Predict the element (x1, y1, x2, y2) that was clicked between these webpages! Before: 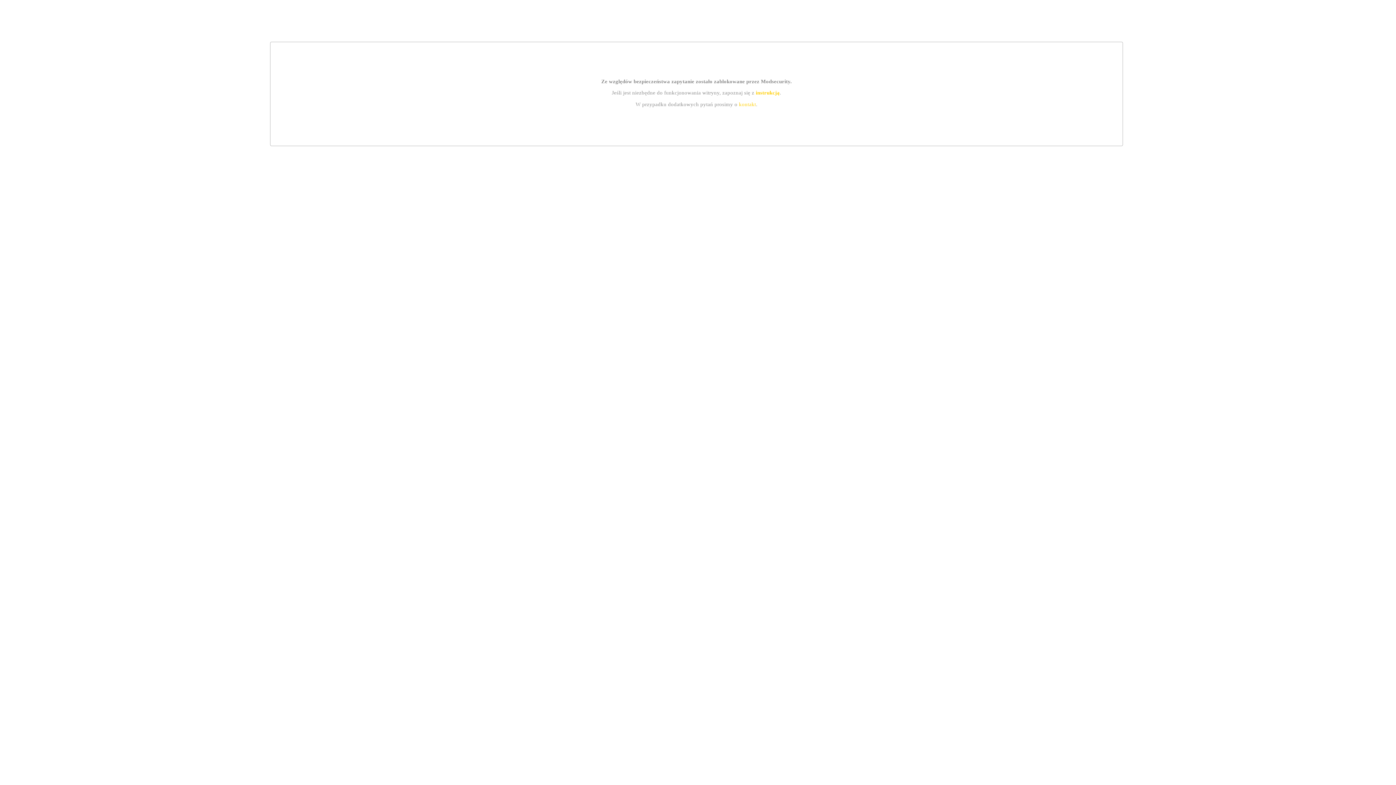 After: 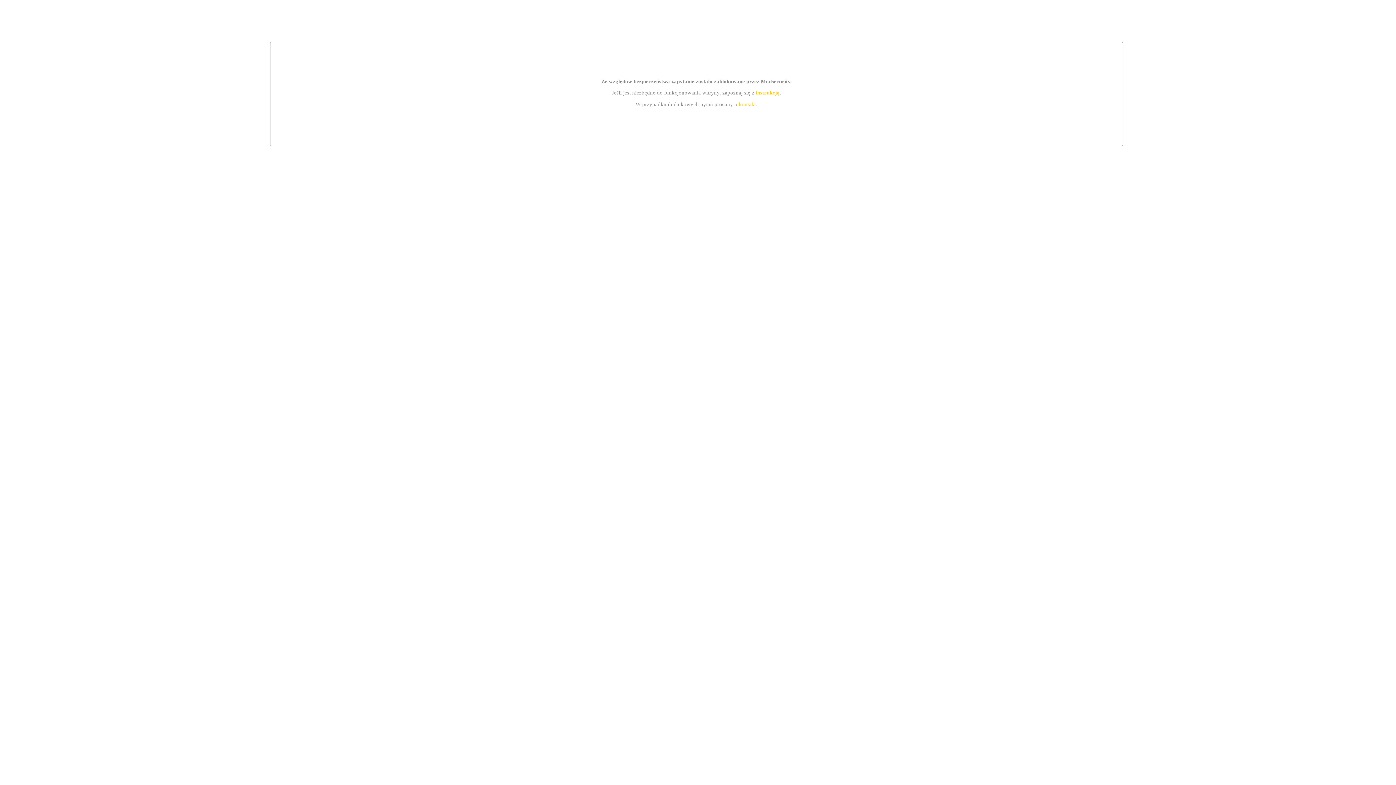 Action: bbox: (755, 89, 779, 95) label: instrukcją